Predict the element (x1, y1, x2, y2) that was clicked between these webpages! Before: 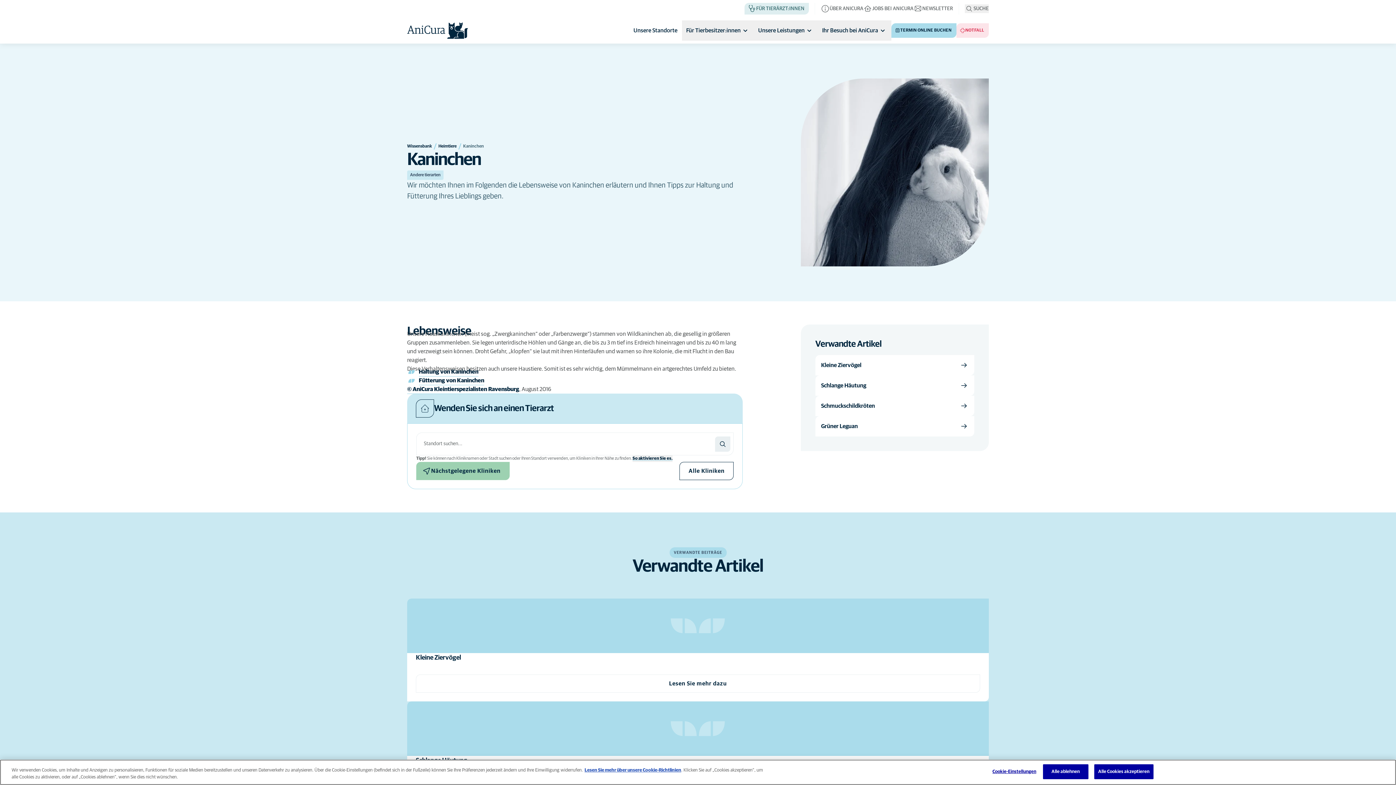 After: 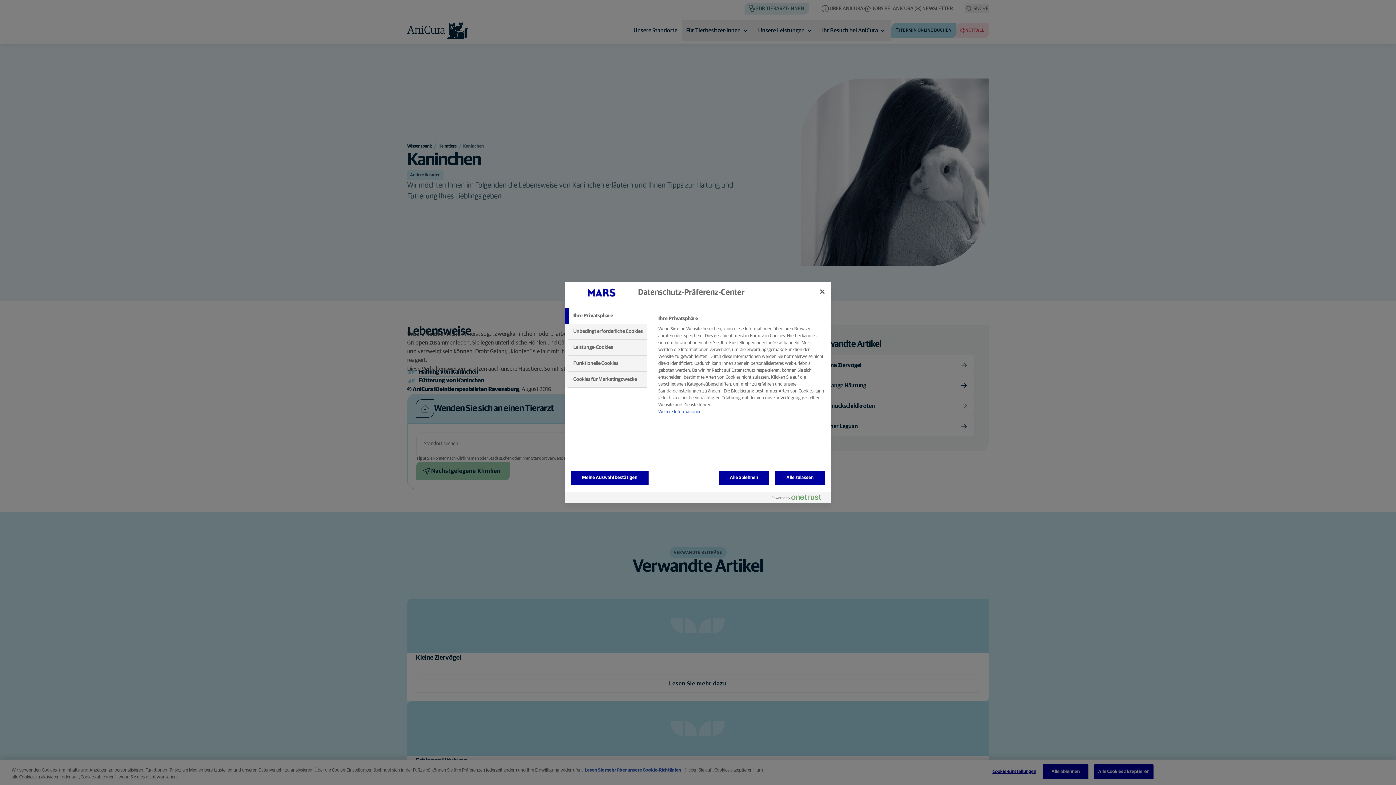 Action: bbox: (991, 765, 1037, 779) label: Cookie-Einstellungen